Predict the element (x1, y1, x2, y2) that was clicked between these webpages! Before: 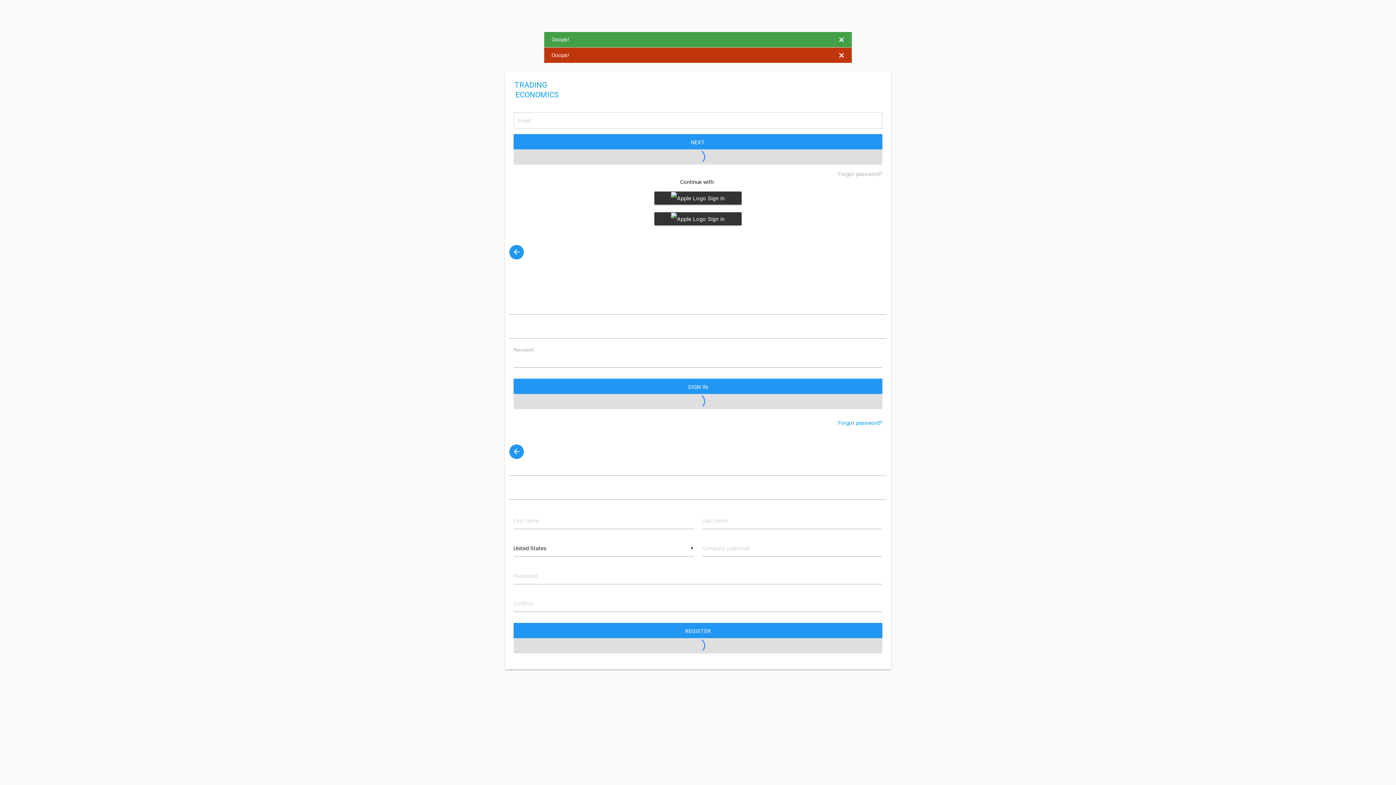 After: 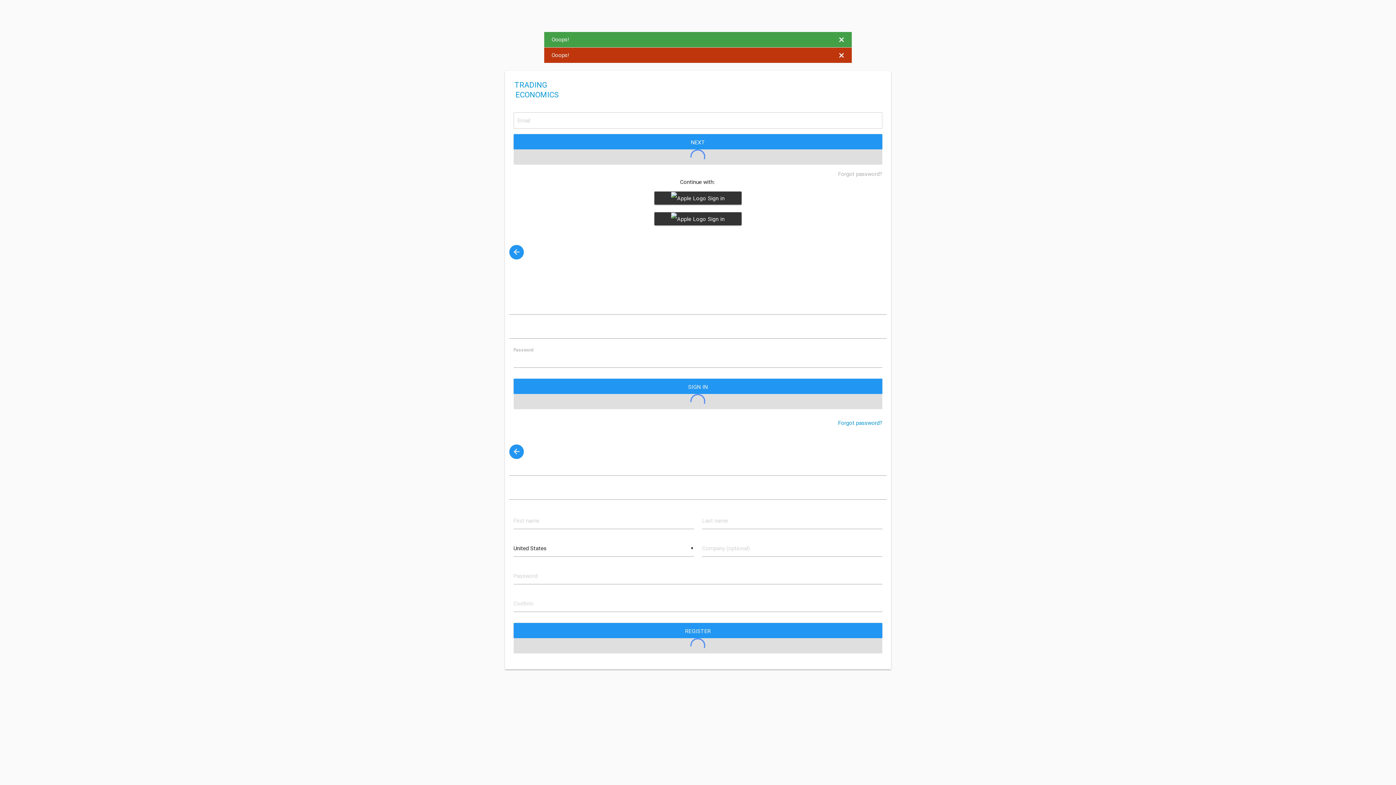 Action: label: × bbox: (838, 51, 844, 59)